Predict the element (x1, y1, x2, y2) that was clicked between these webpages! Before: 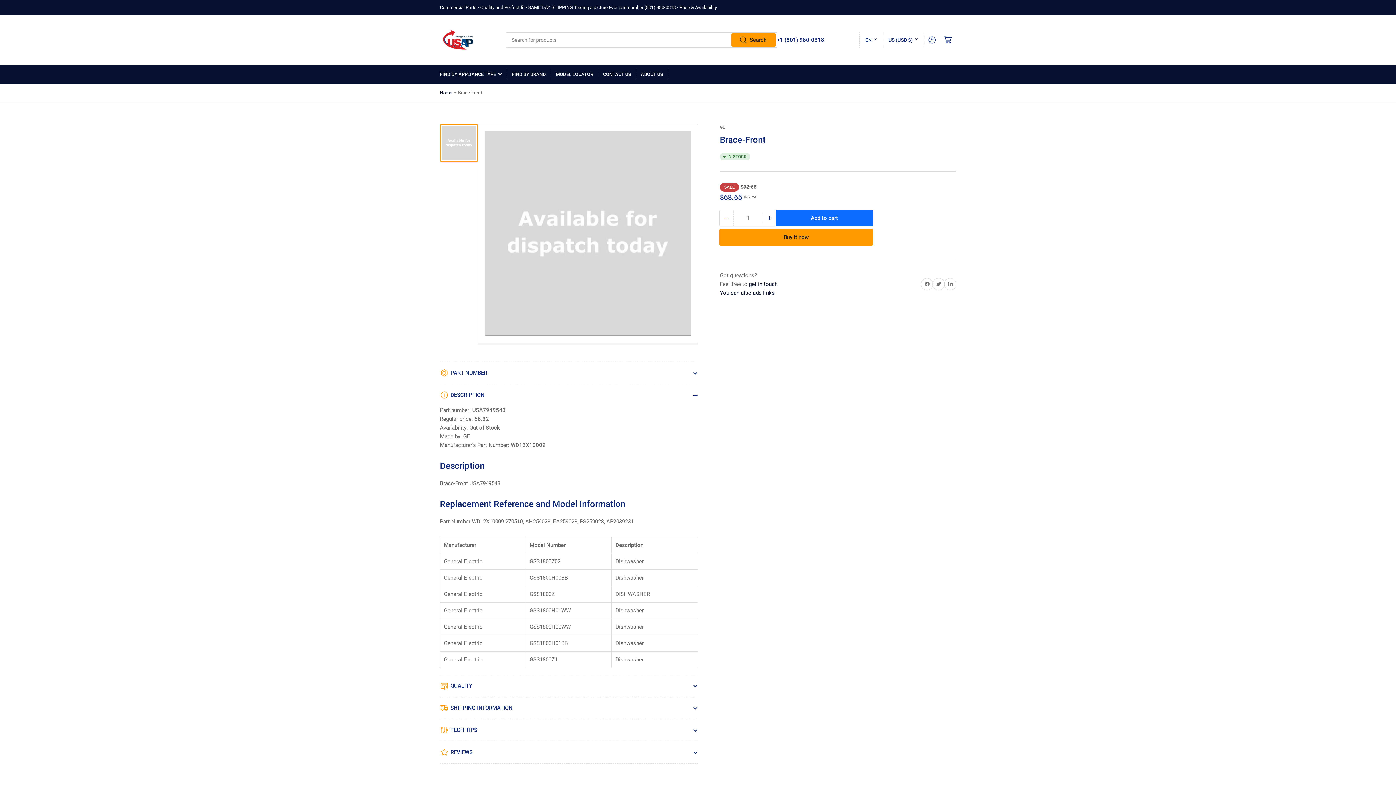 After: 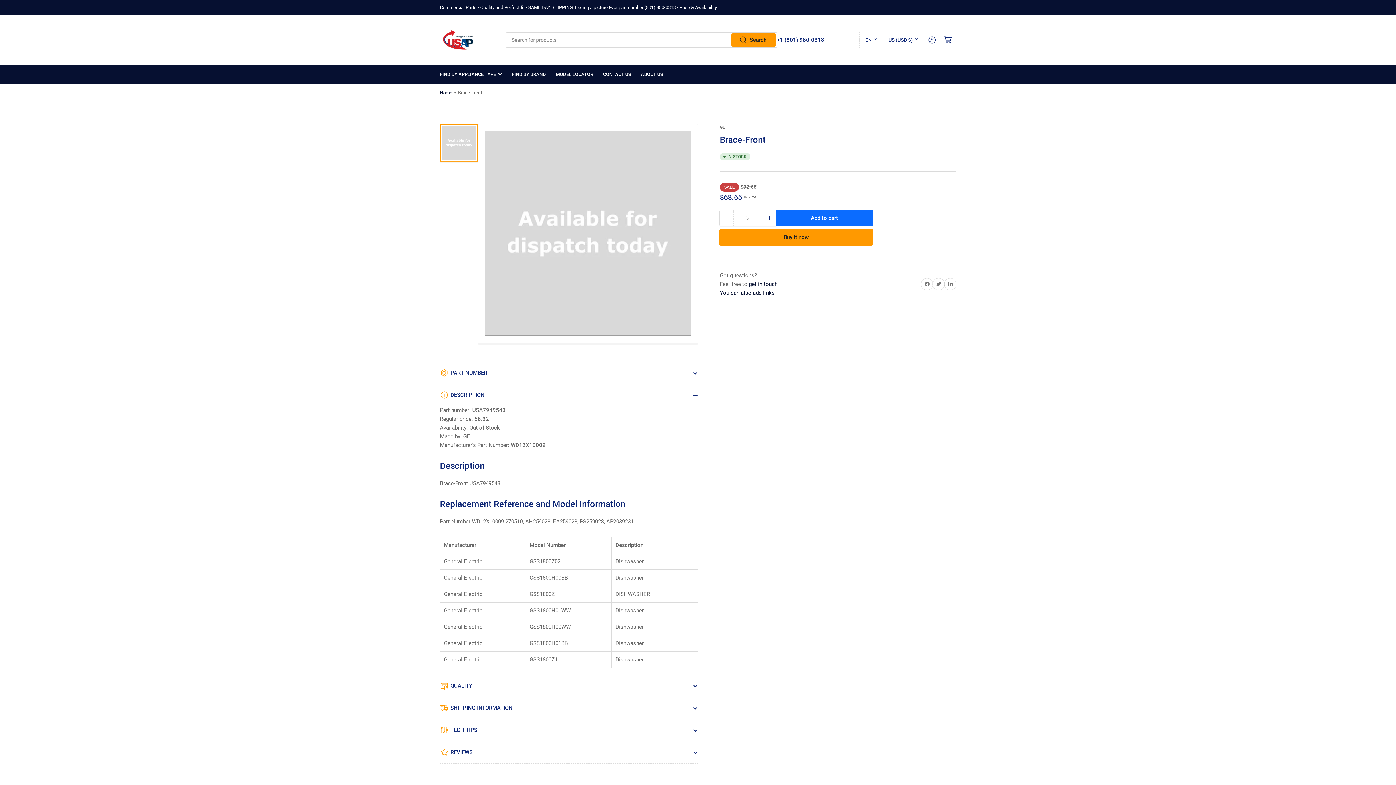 Action: bbox: (763, 210, 776, 225) label: +
Increase quantity for Brace-Front